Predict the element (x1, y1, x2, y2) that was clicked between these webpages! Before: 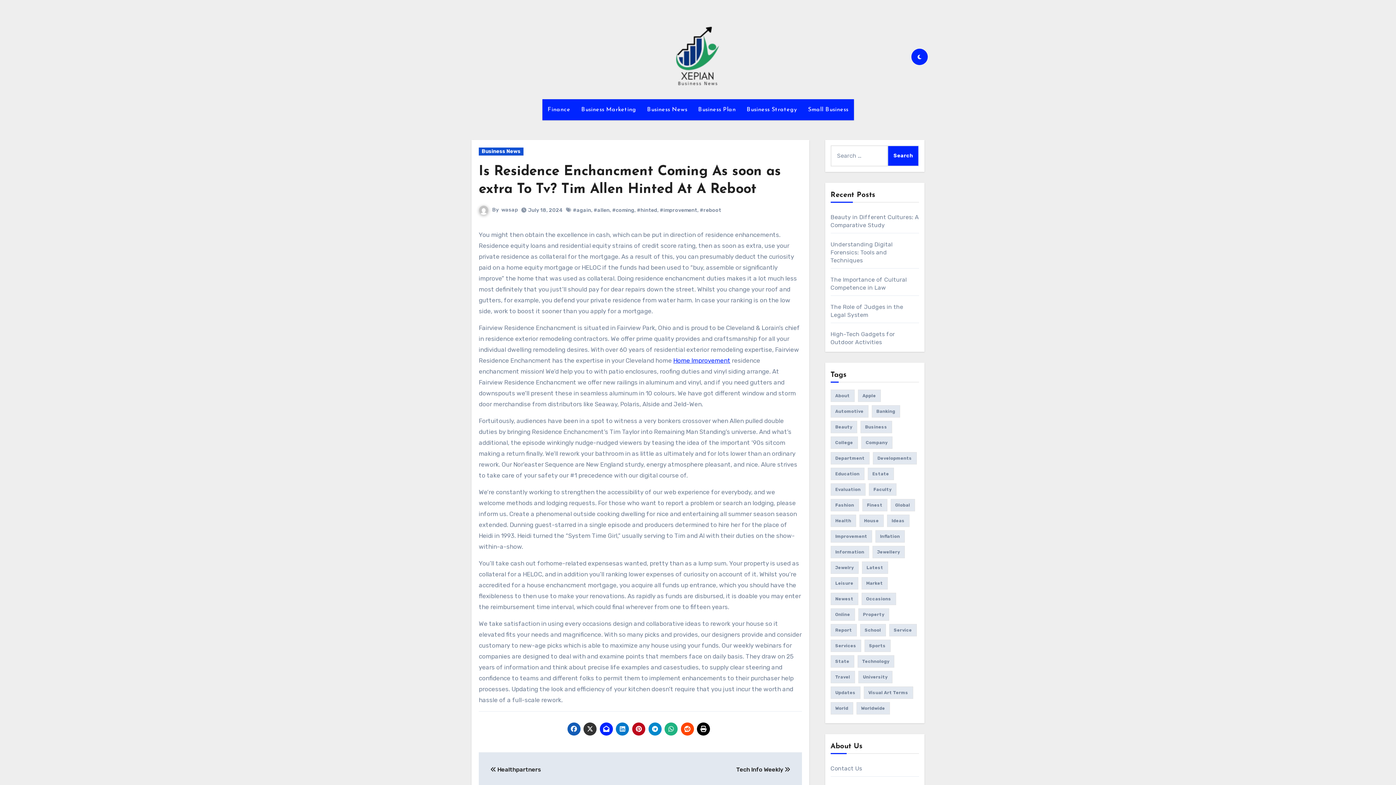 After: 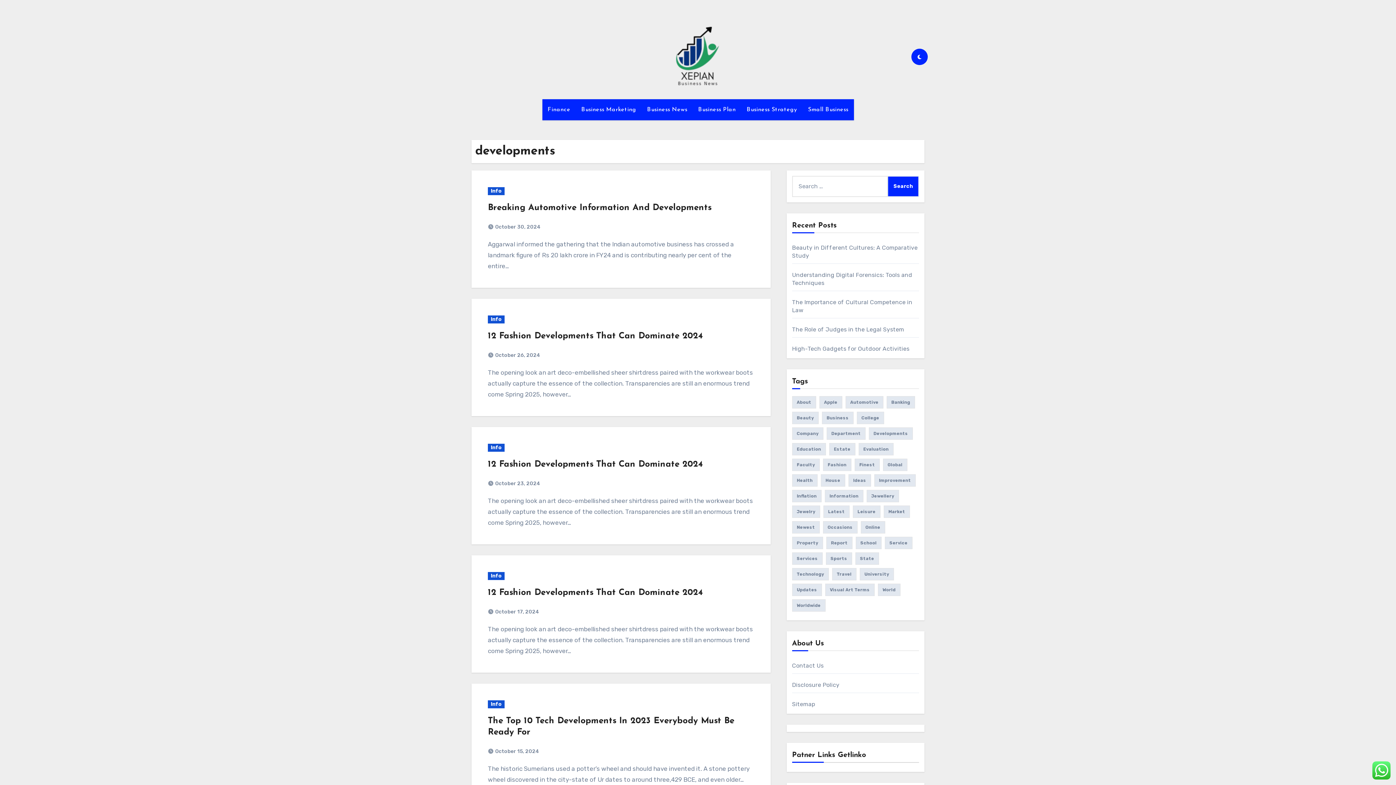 Action: bbox: (872, 452, 916, 464) label: developments (12 items)